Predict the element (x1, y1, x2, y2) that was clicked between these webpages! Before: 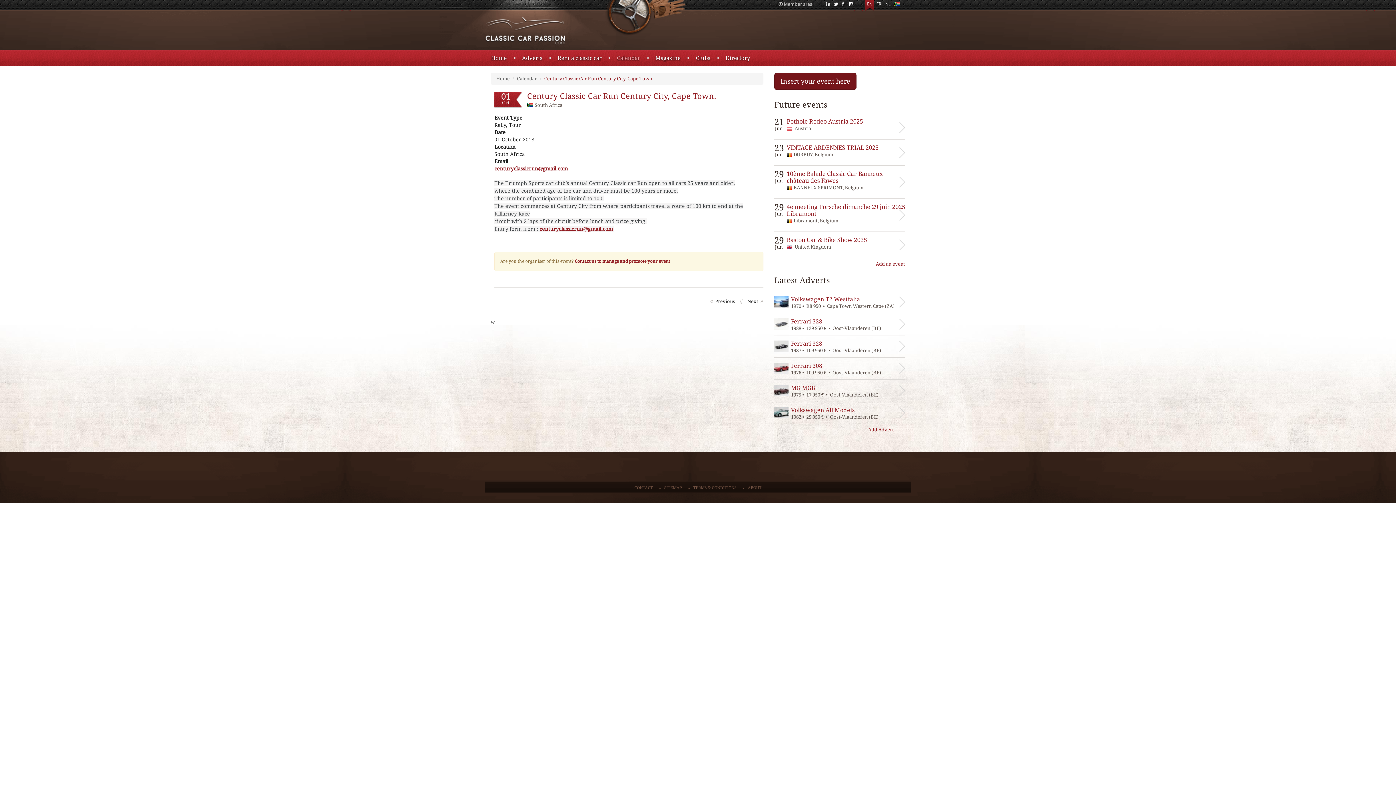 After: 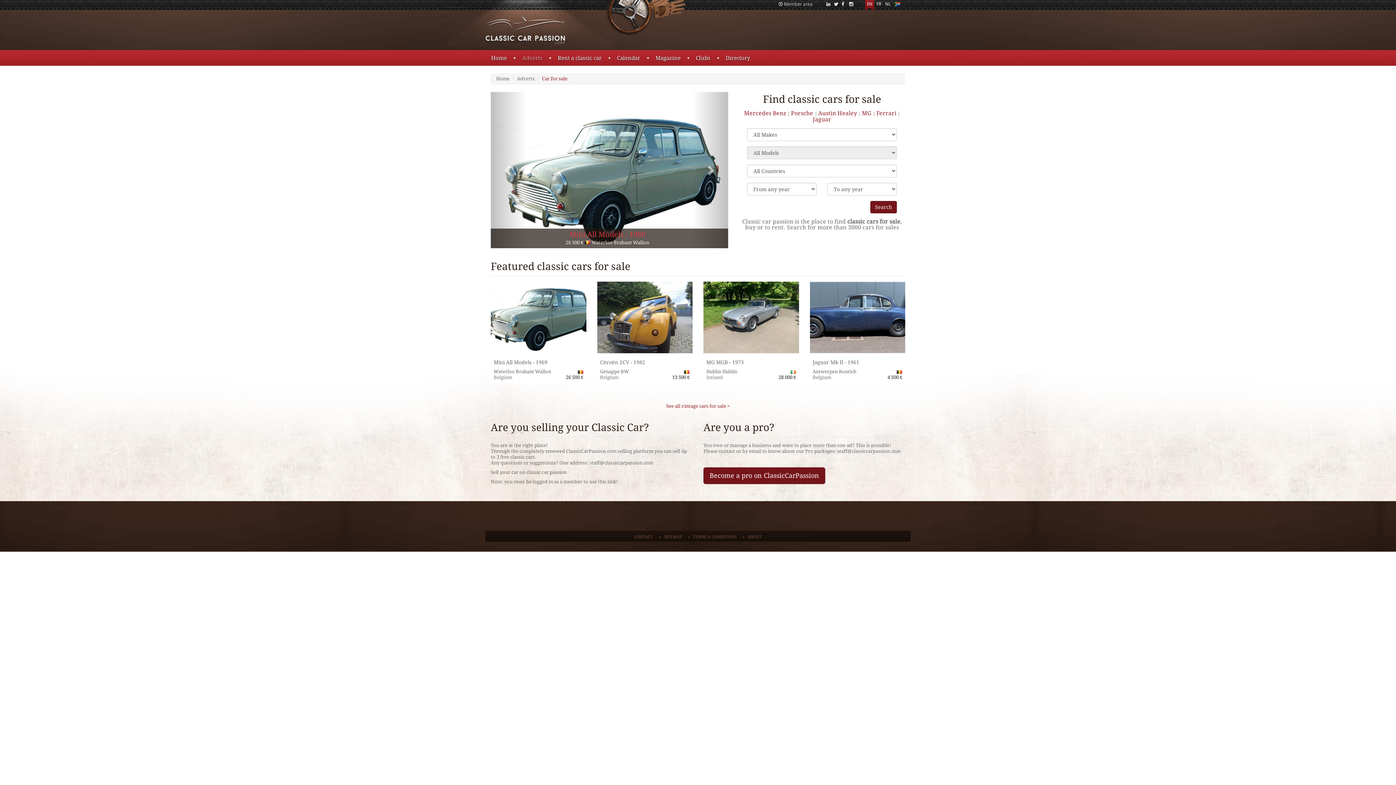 Action: bbox: (522, 54, 542, 61) label: Adverts